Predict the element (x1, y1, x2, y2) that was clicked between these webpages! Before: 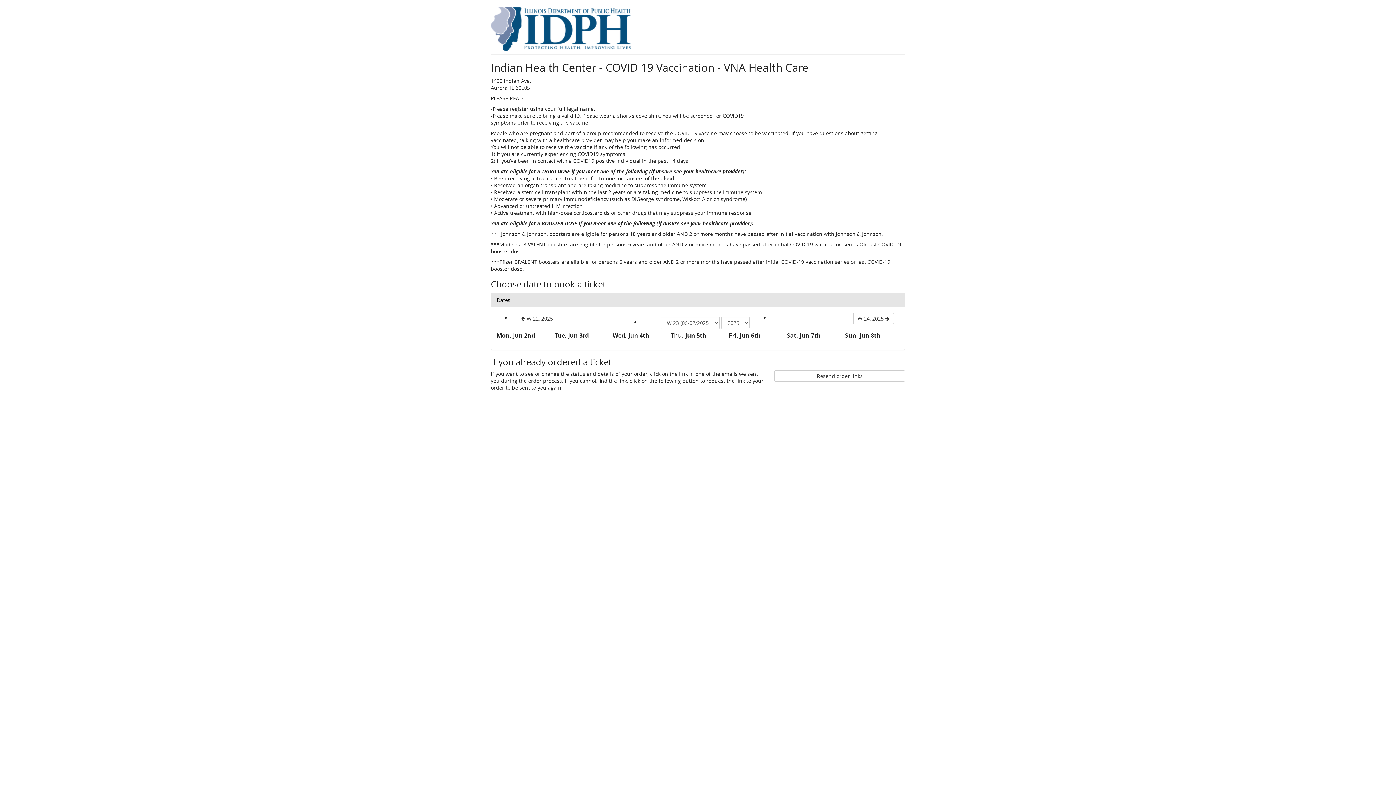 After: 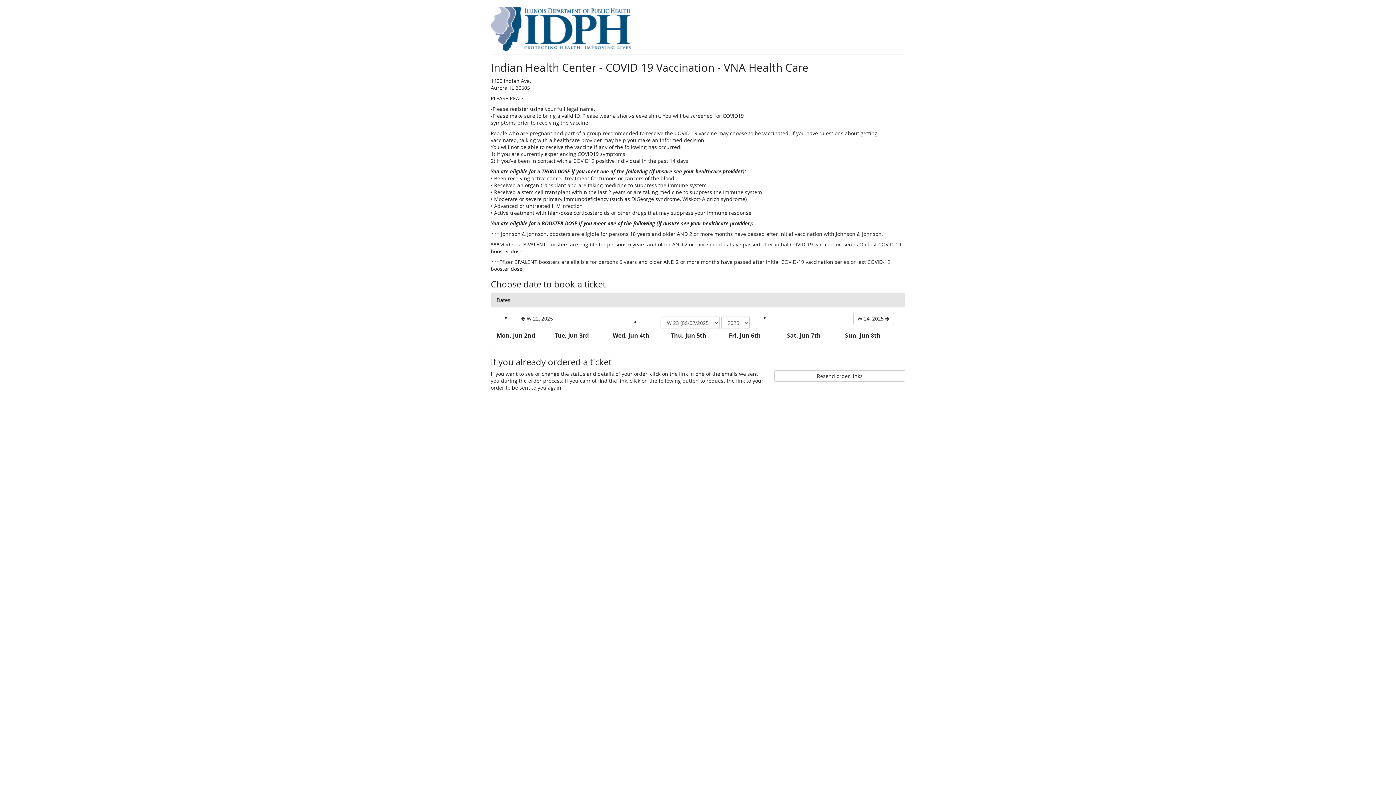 Action: label: Homepage bbox: (490, 25, 631, 31)